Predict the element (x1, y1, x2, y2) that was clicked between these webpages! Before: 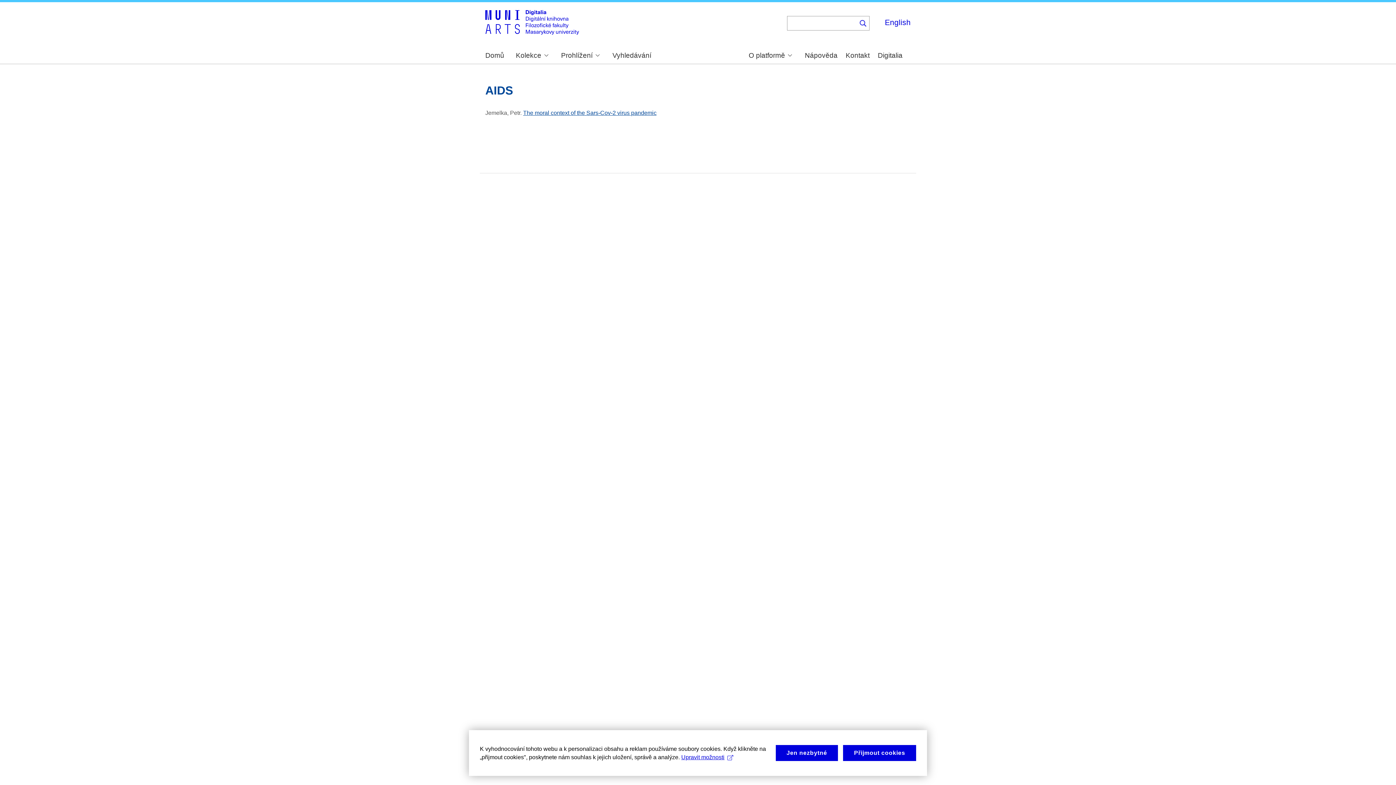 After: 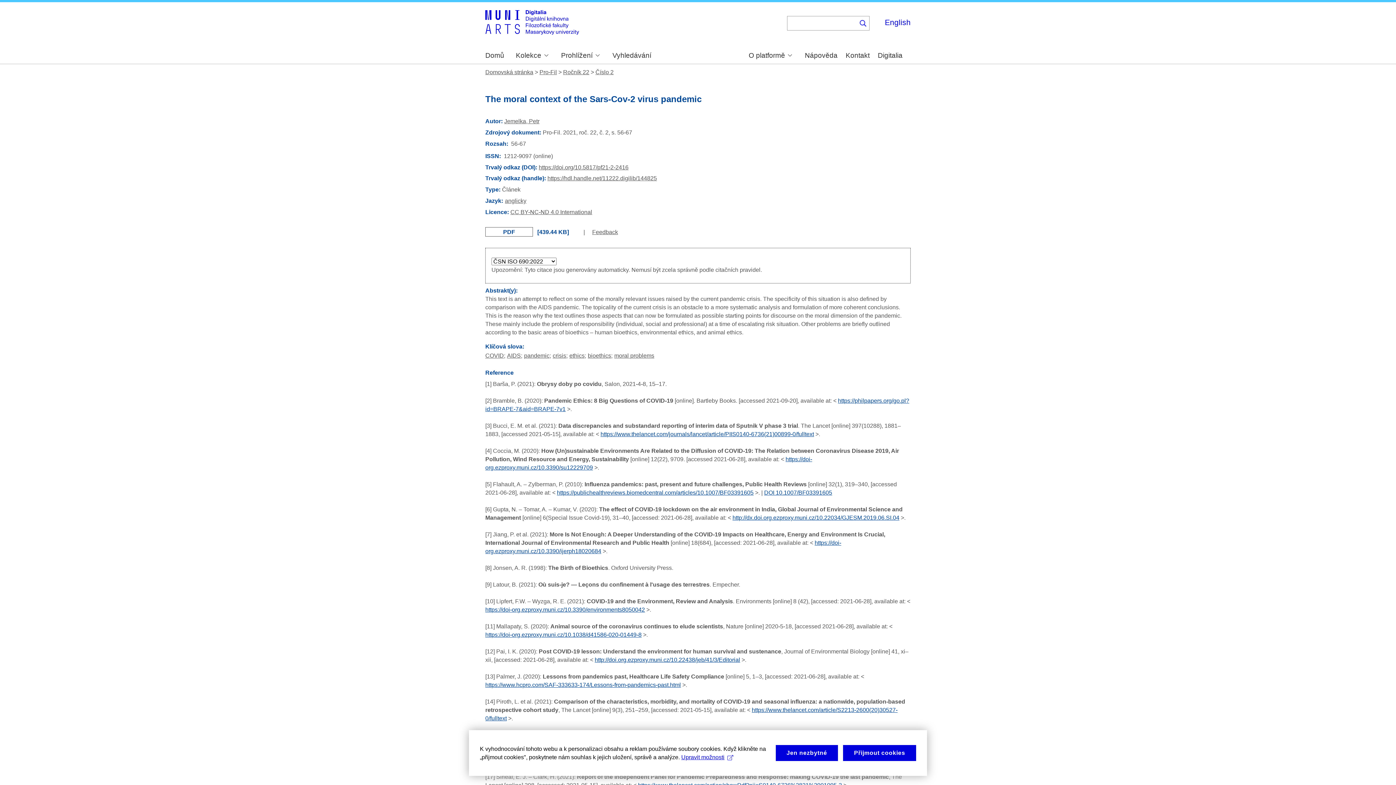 Action: label: The moral context of the Sars-Cov-2 virus pandemic bbox: (523, 109, 656, 116)